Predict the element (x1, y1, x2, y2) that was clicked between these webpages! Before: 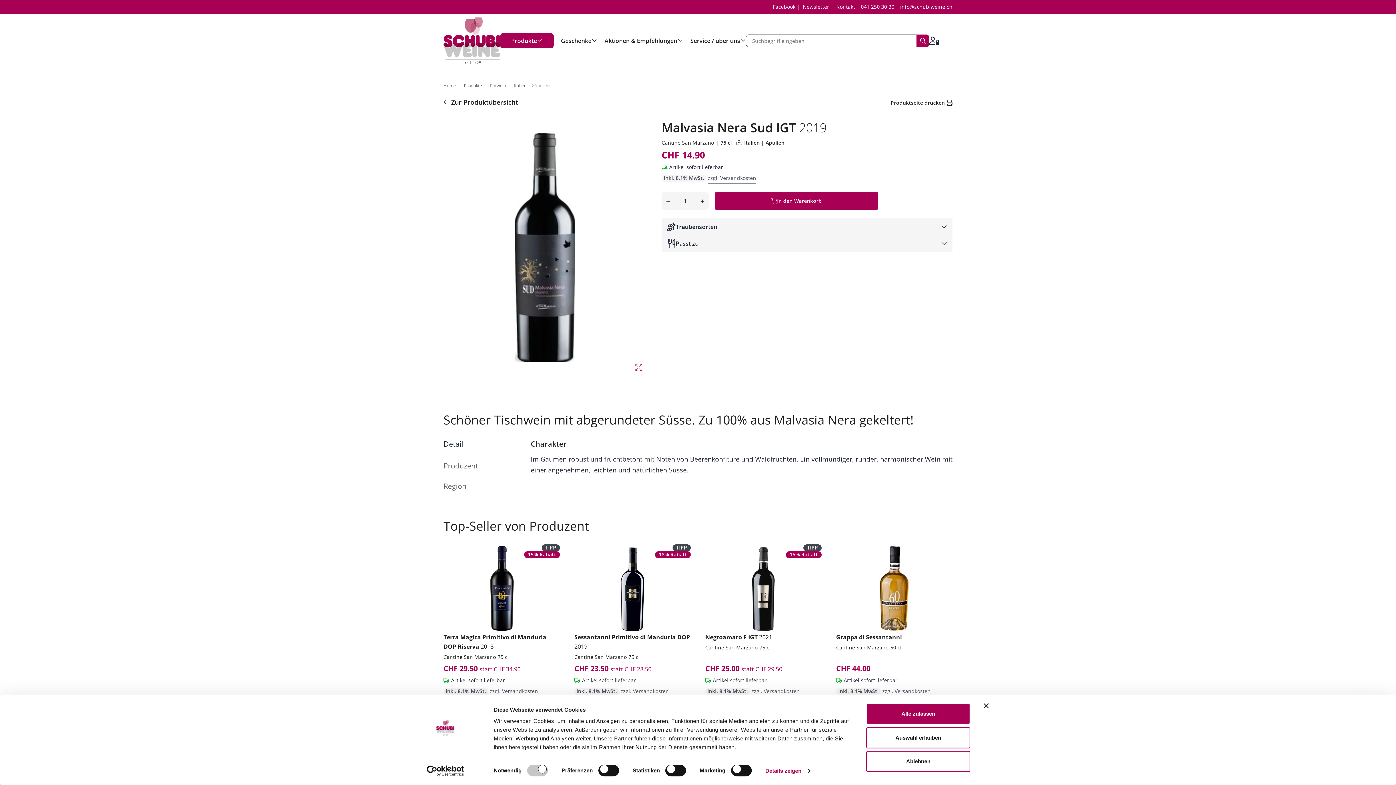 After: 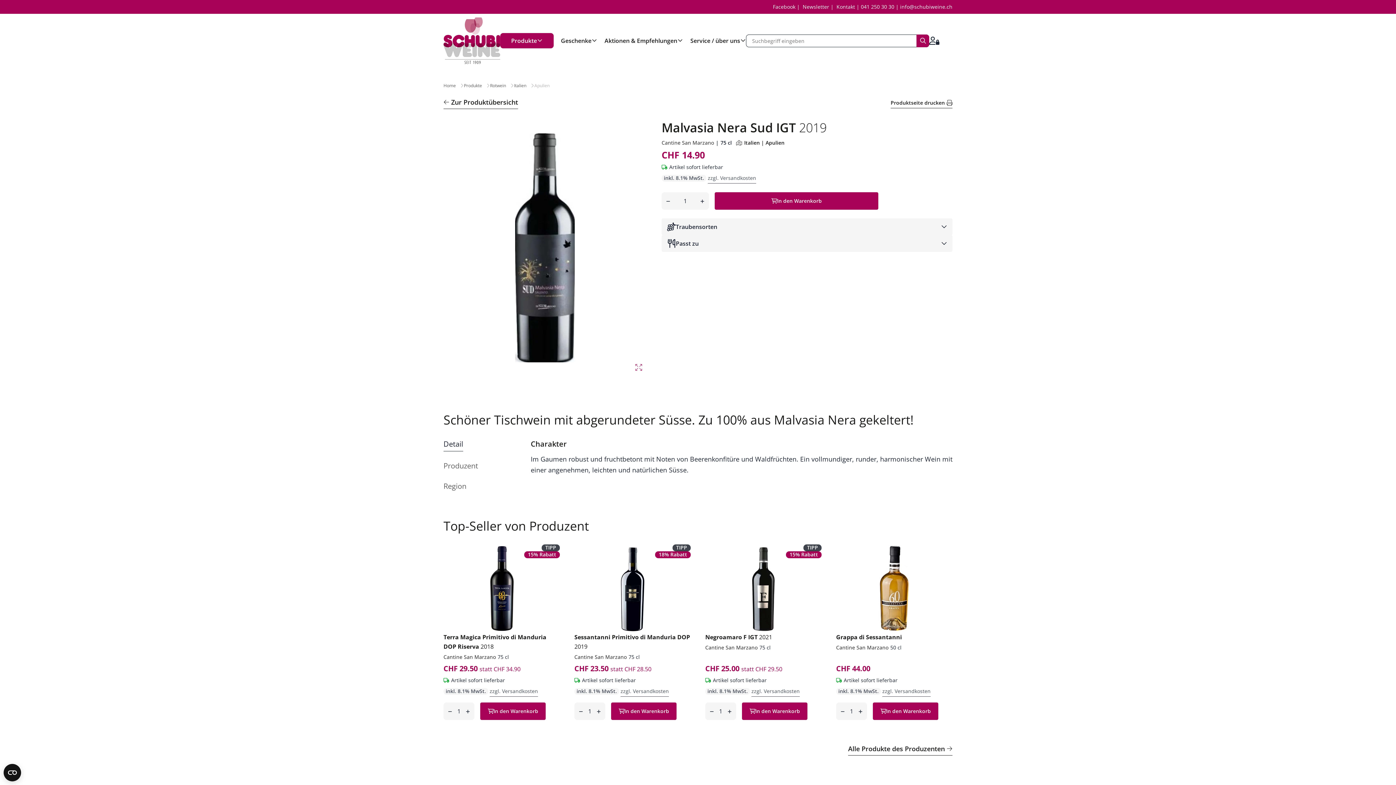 Action: bbox: (984, 703, 989, 708) label: Banner schließen